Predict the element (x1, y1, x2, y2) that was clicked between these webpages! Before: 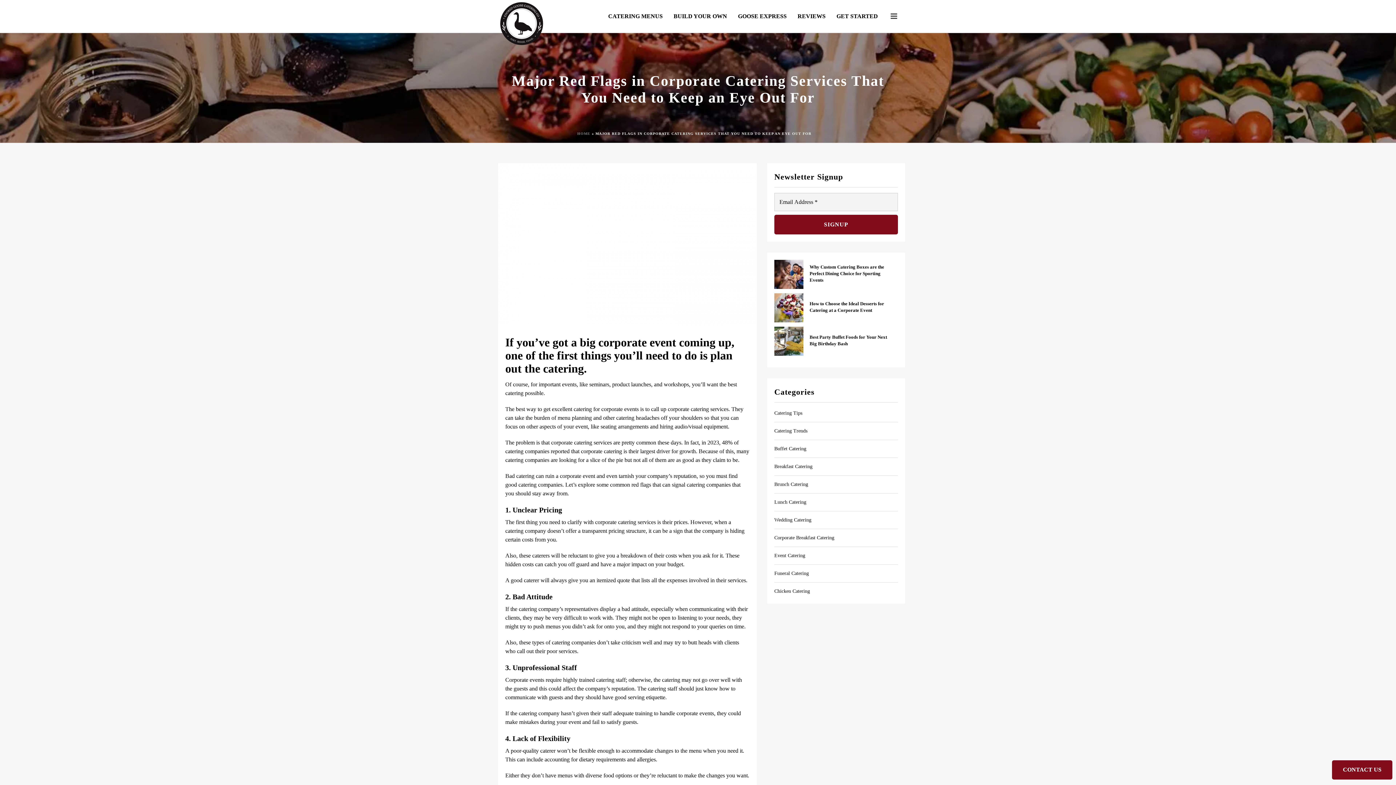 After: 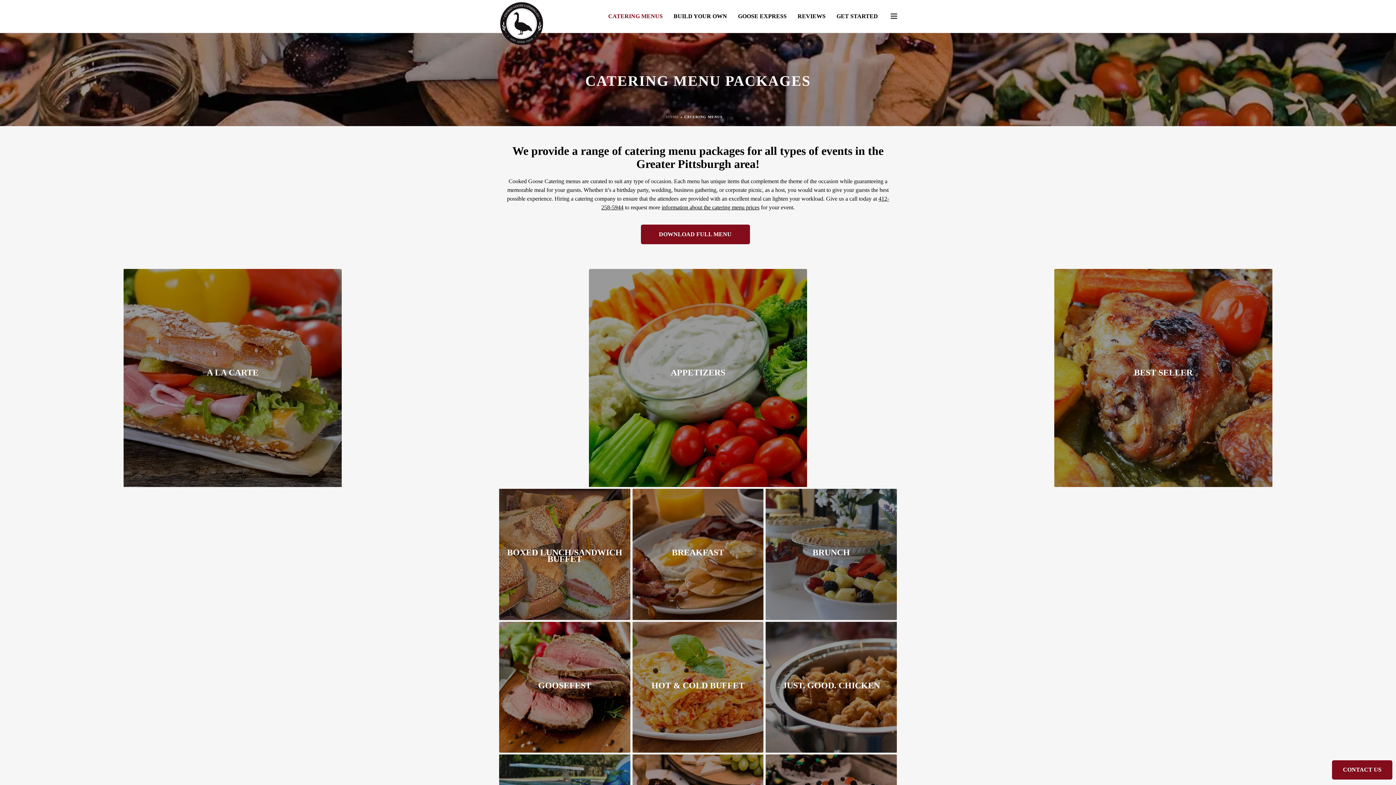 Action: label: CATERING MENUS bbox: (602, 0, 668, 32)